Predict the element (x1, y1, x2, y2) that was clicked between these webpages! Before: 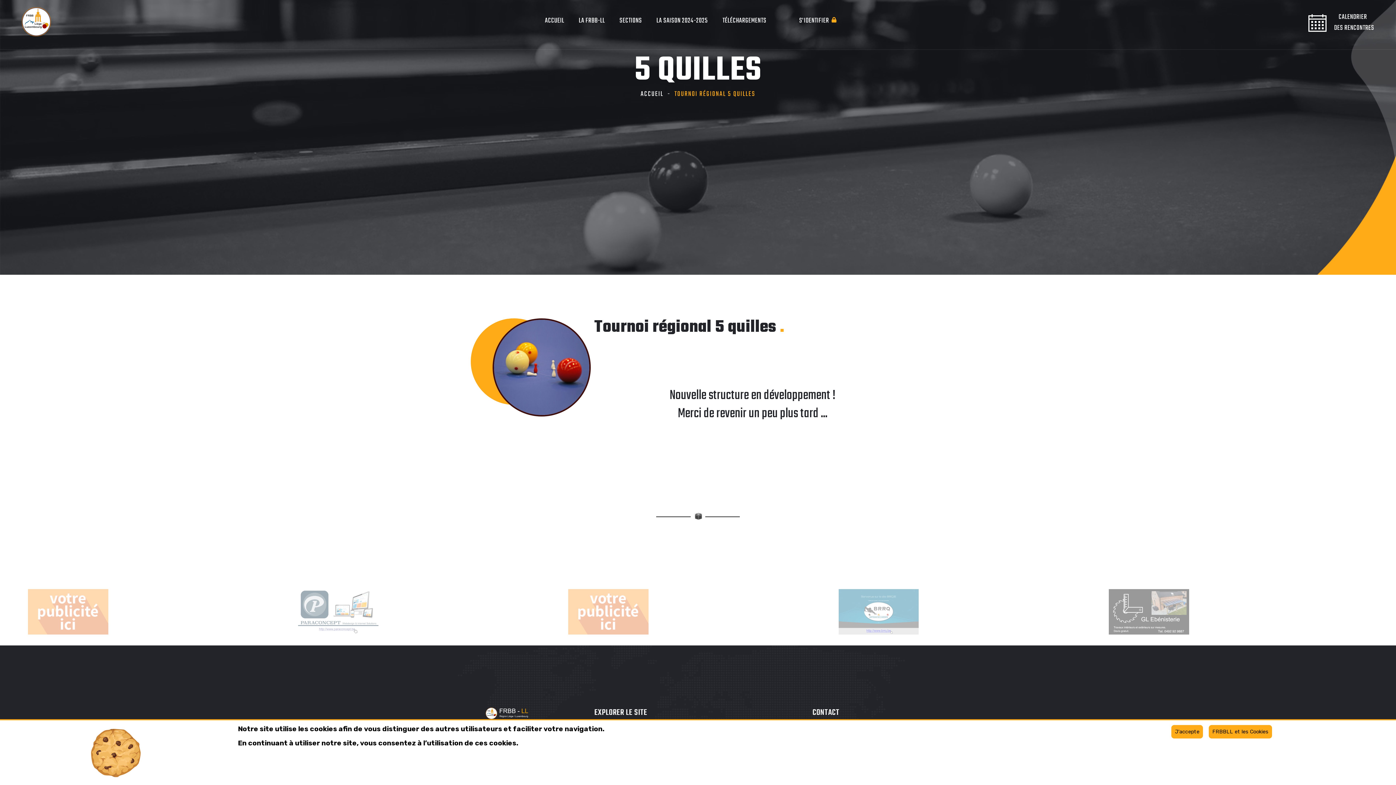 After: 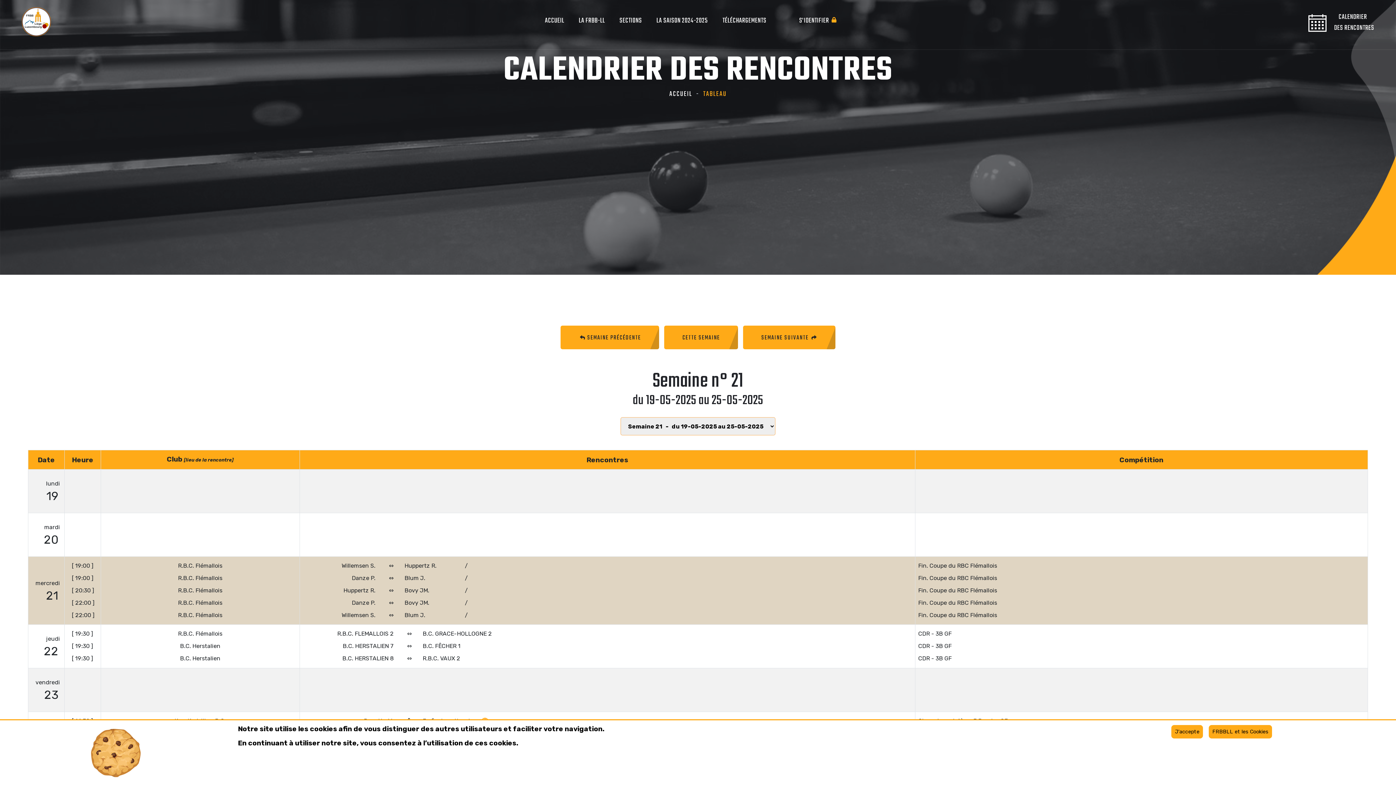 Action: label:   CALENDRIER    
DES RENCONTRES bbox: (1308, 7, 1374, 38)